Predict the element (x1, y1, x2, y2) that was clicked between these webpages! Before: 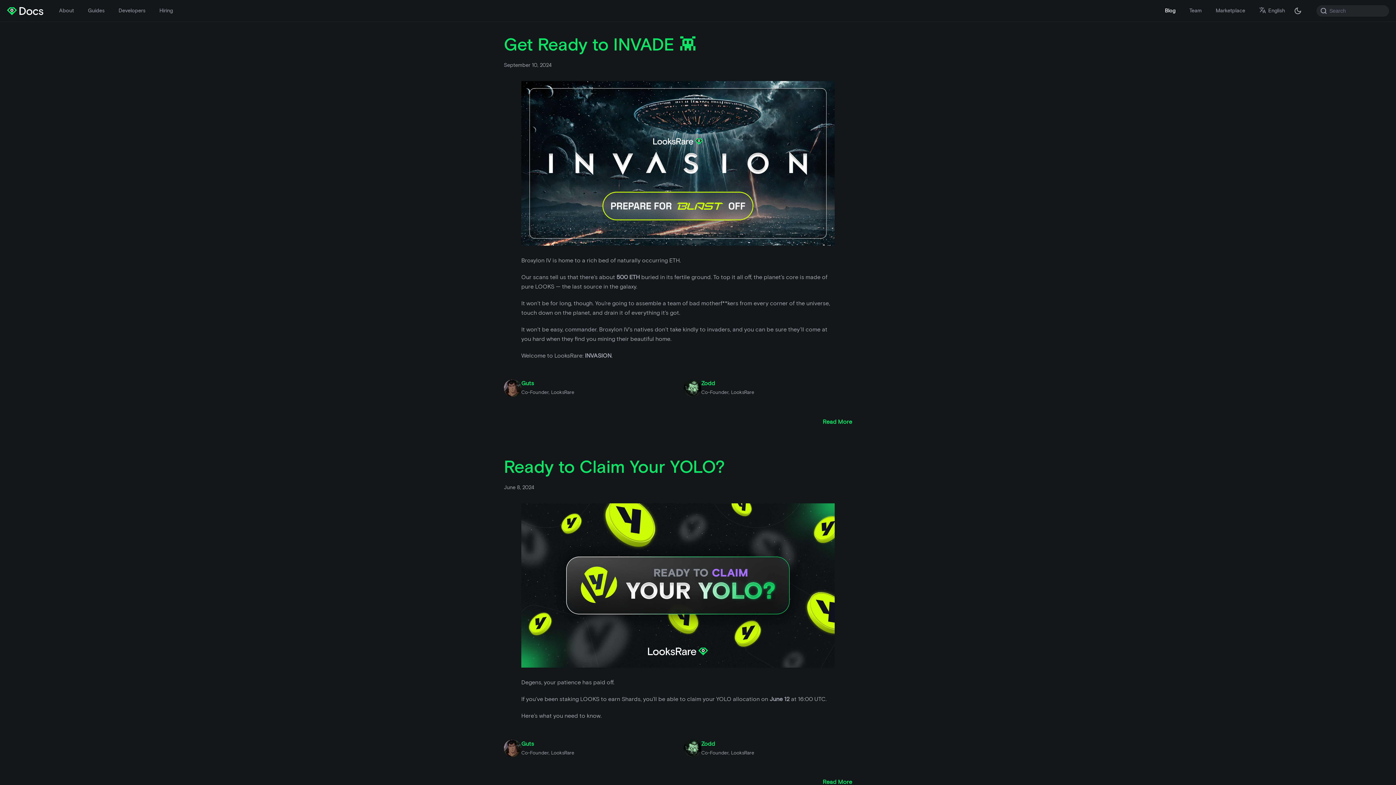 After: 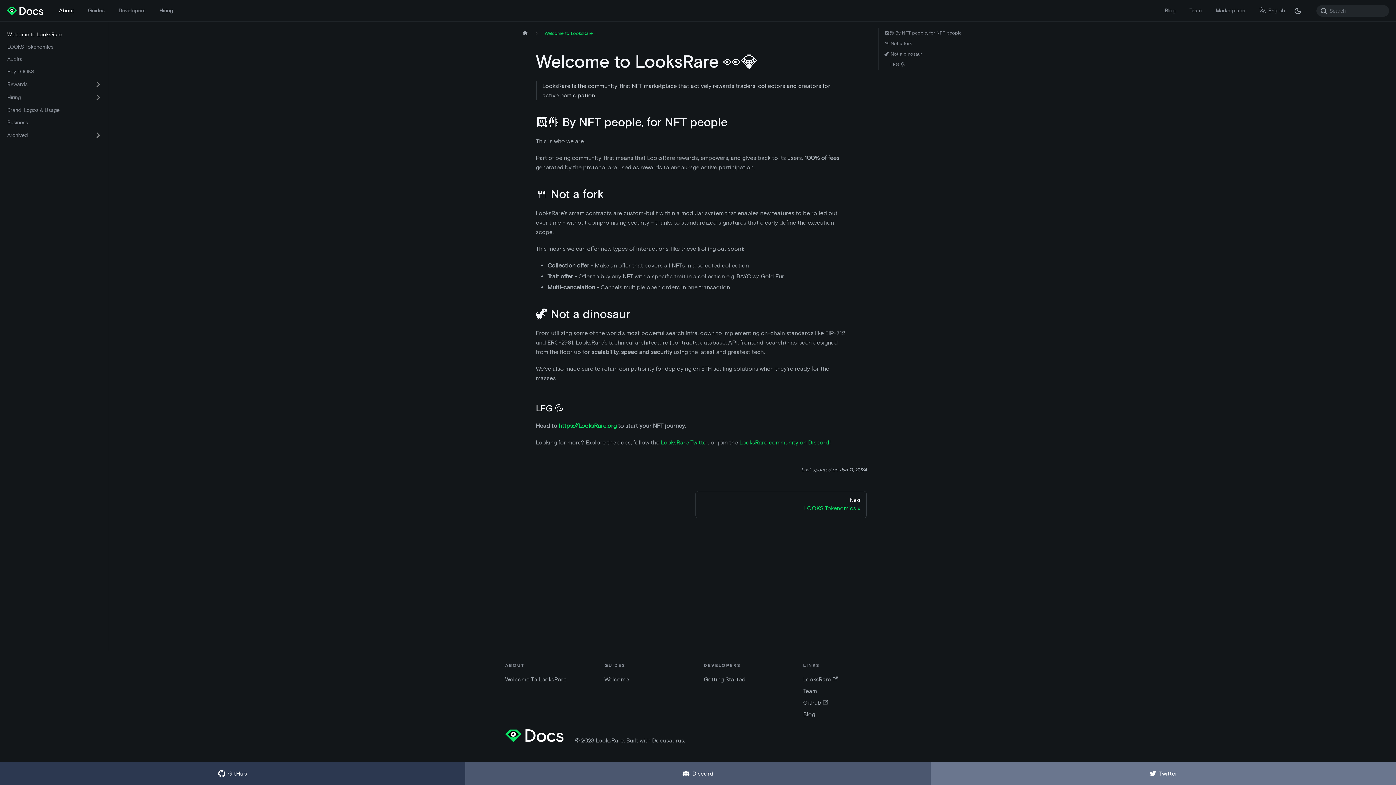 Action: bbox: (52, 5, 80, 16) label: About